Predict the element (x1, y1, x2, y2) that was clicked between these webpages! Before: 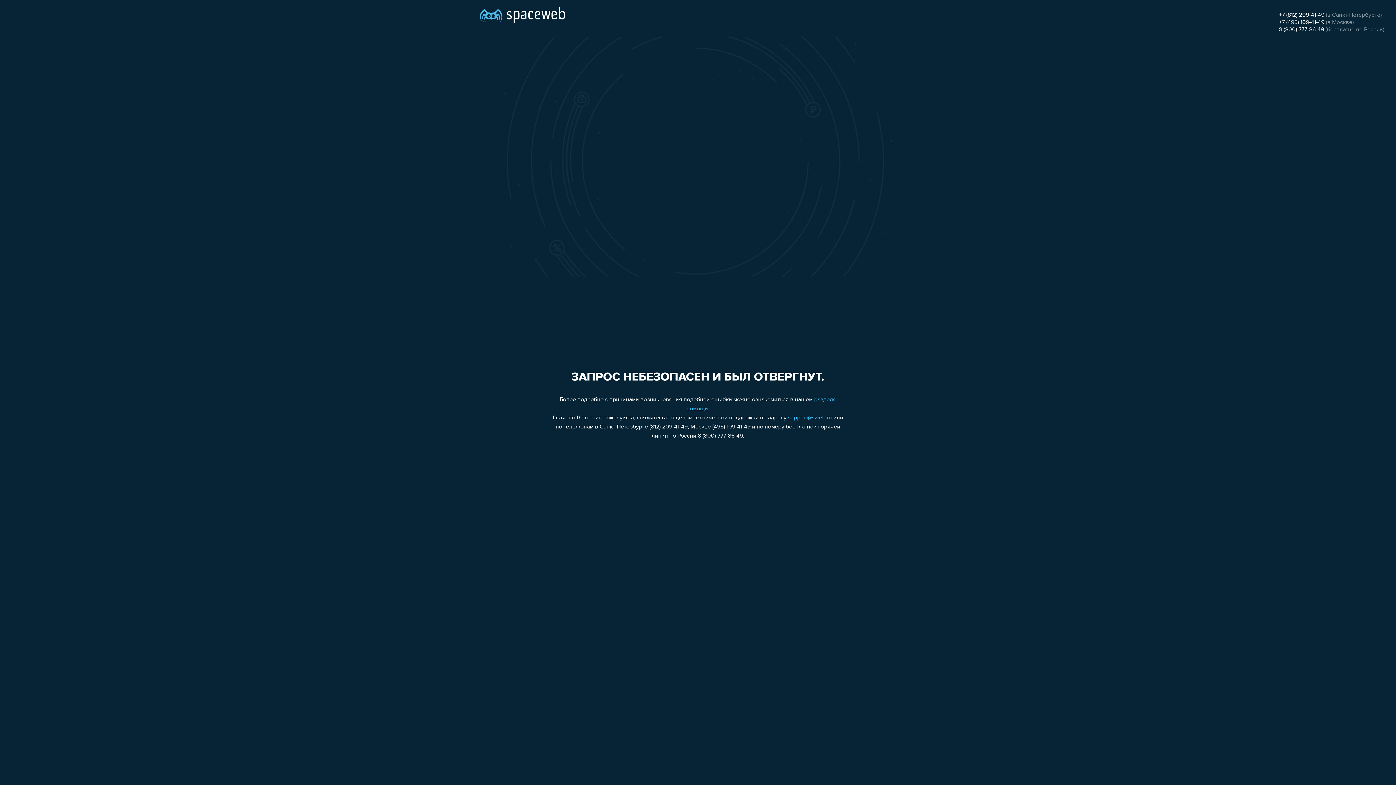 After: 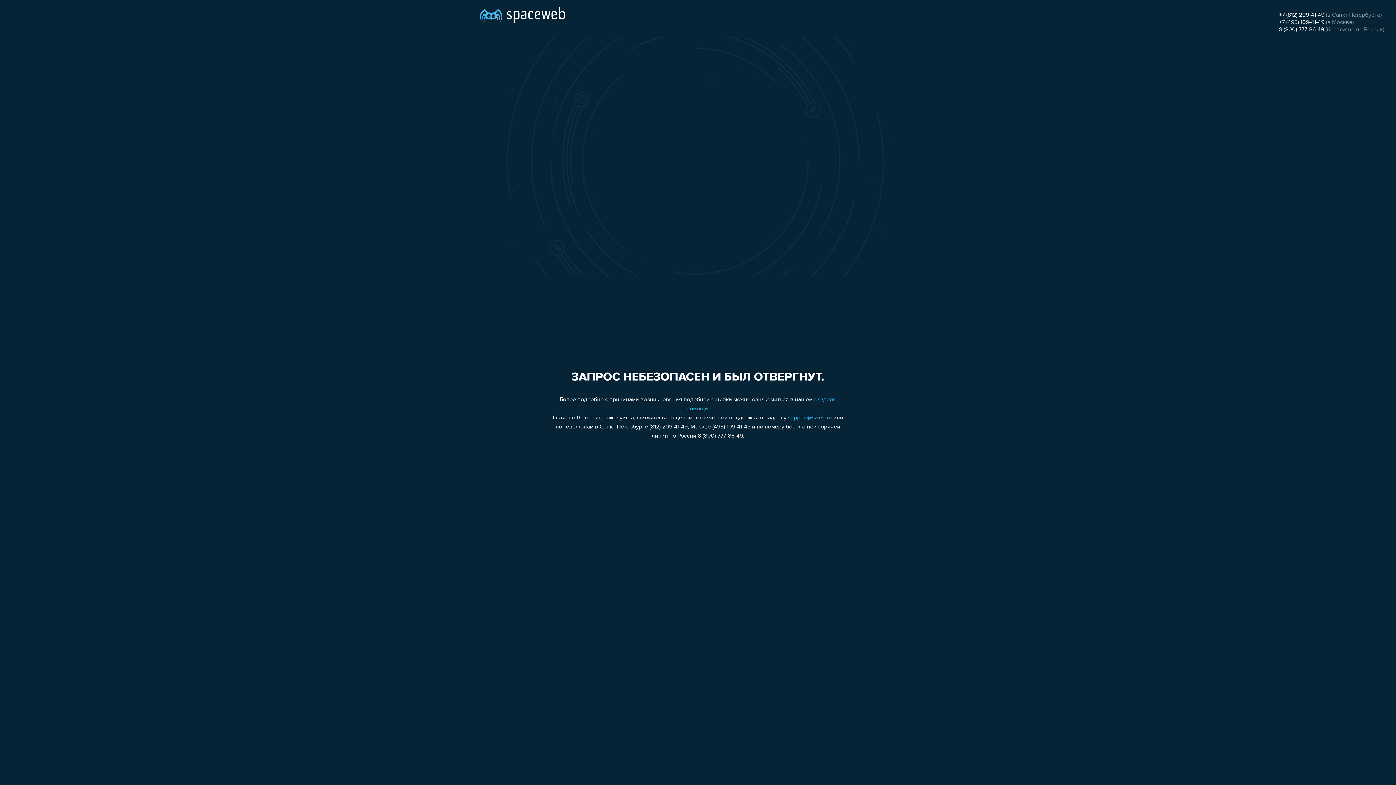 Action: bbox: (788, 415, 832, 421) label: support@sweb.ru